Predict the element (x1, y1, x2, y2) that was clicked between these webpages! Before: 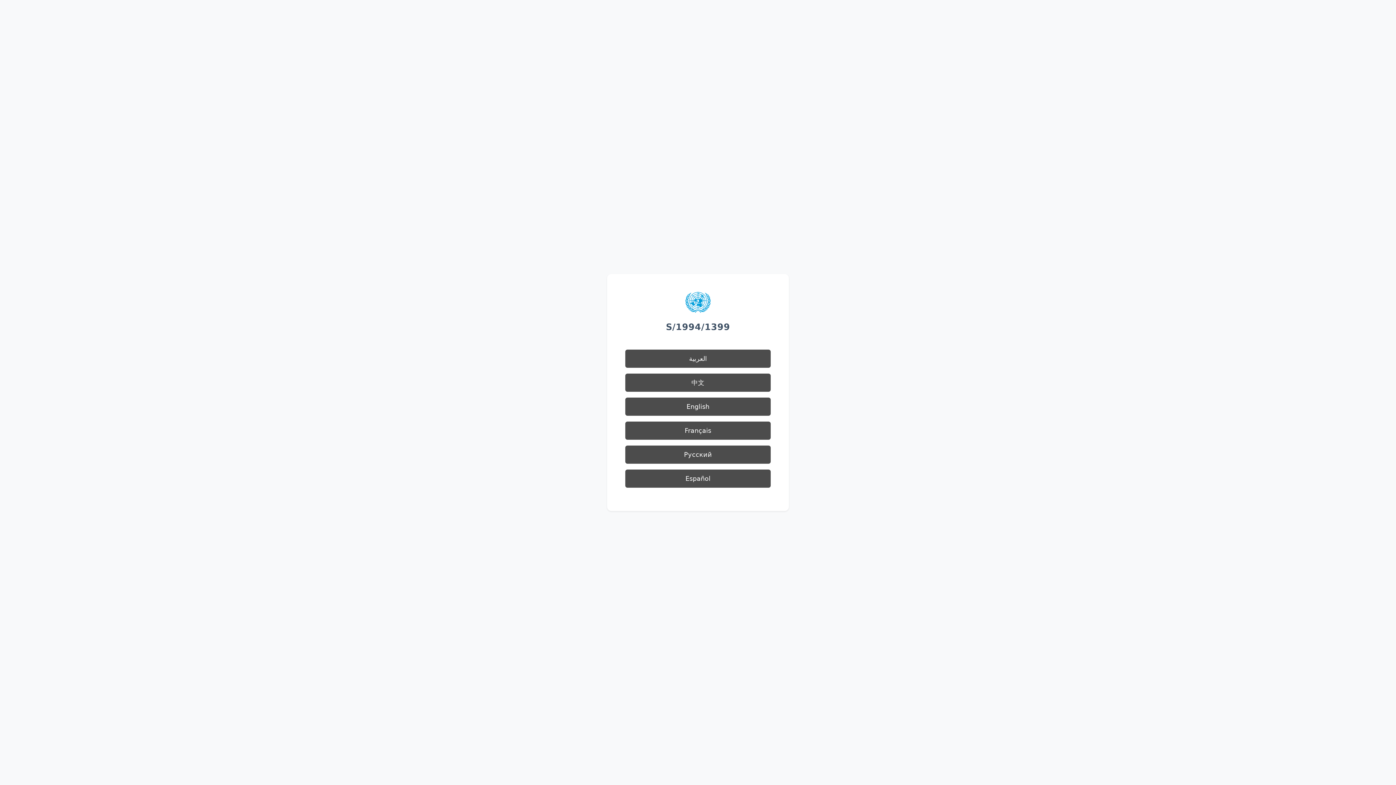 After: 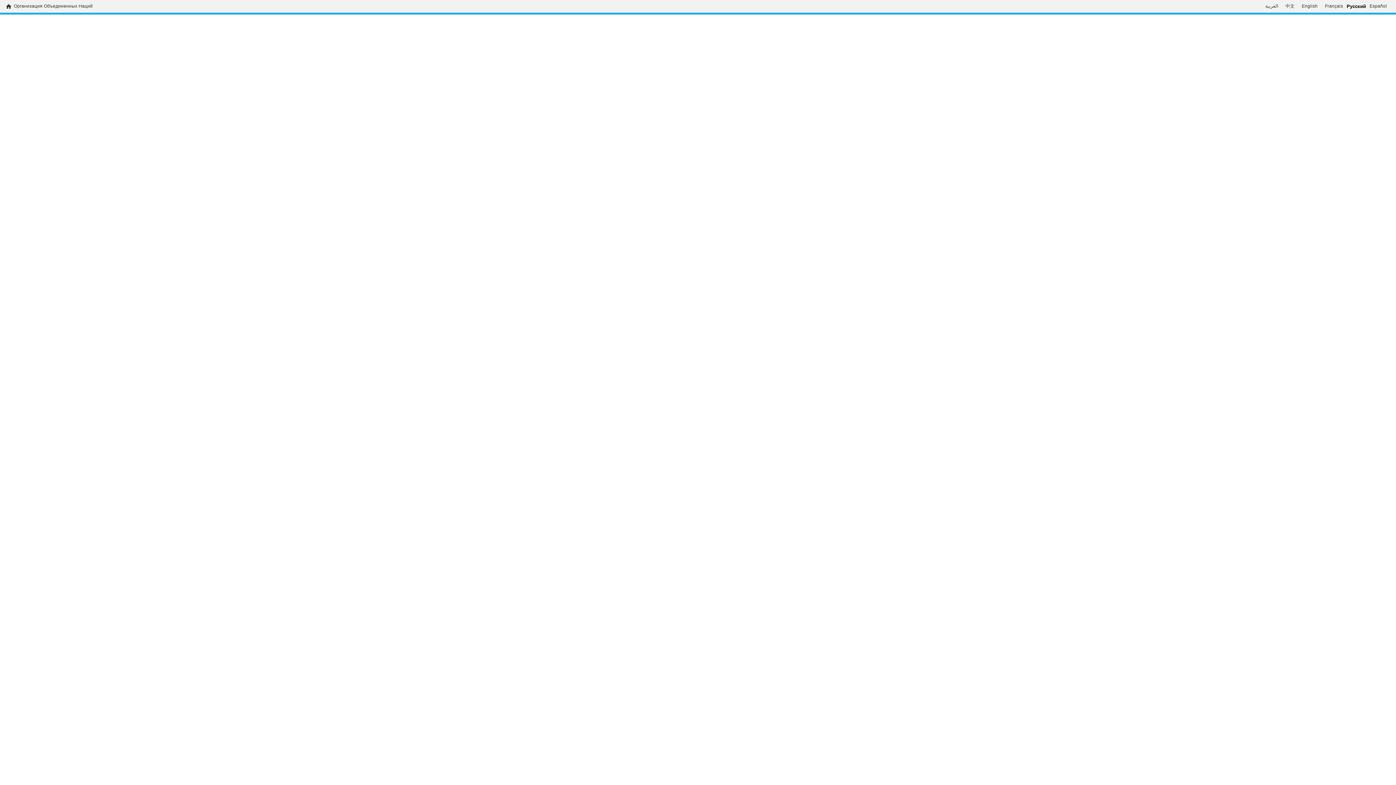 Action: label: Русский bbox: (625, 445, 770, 464)